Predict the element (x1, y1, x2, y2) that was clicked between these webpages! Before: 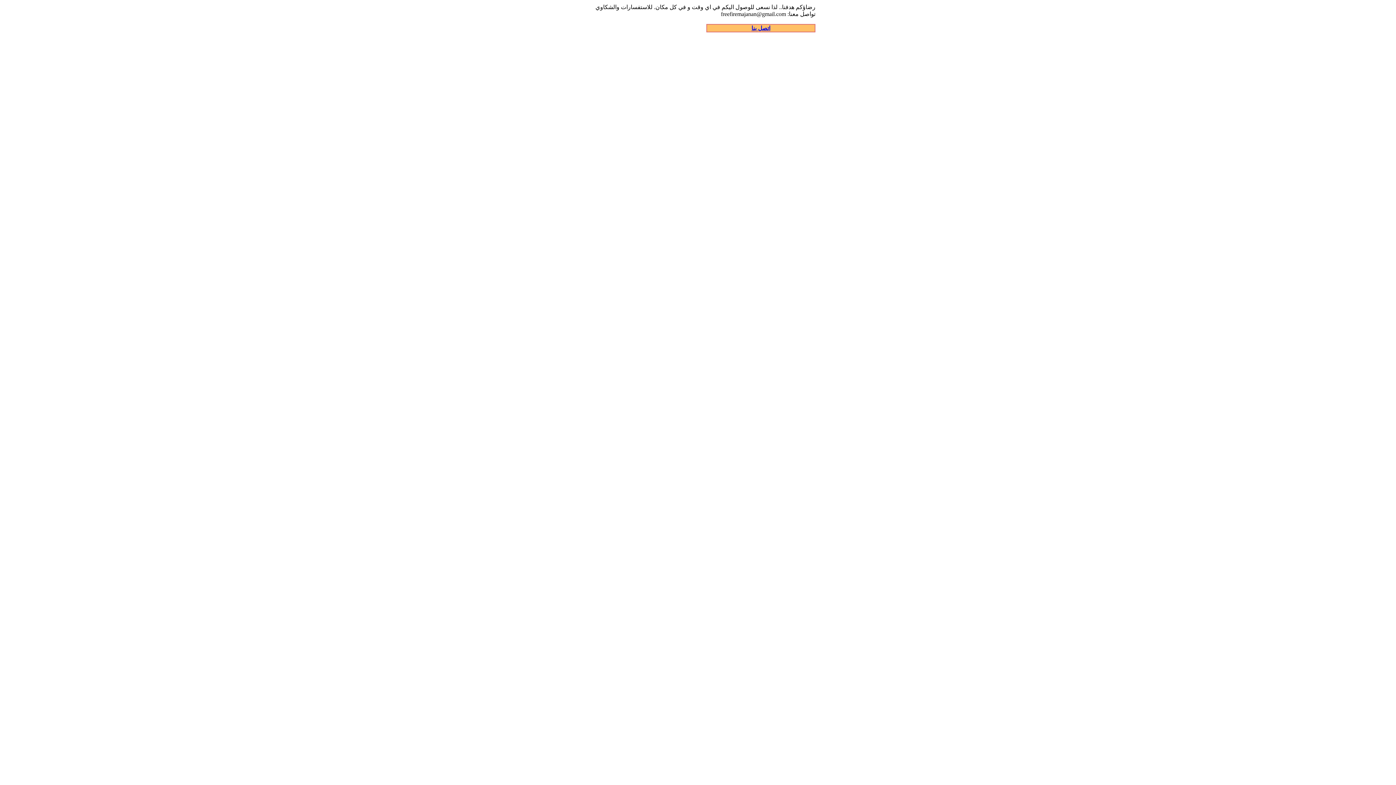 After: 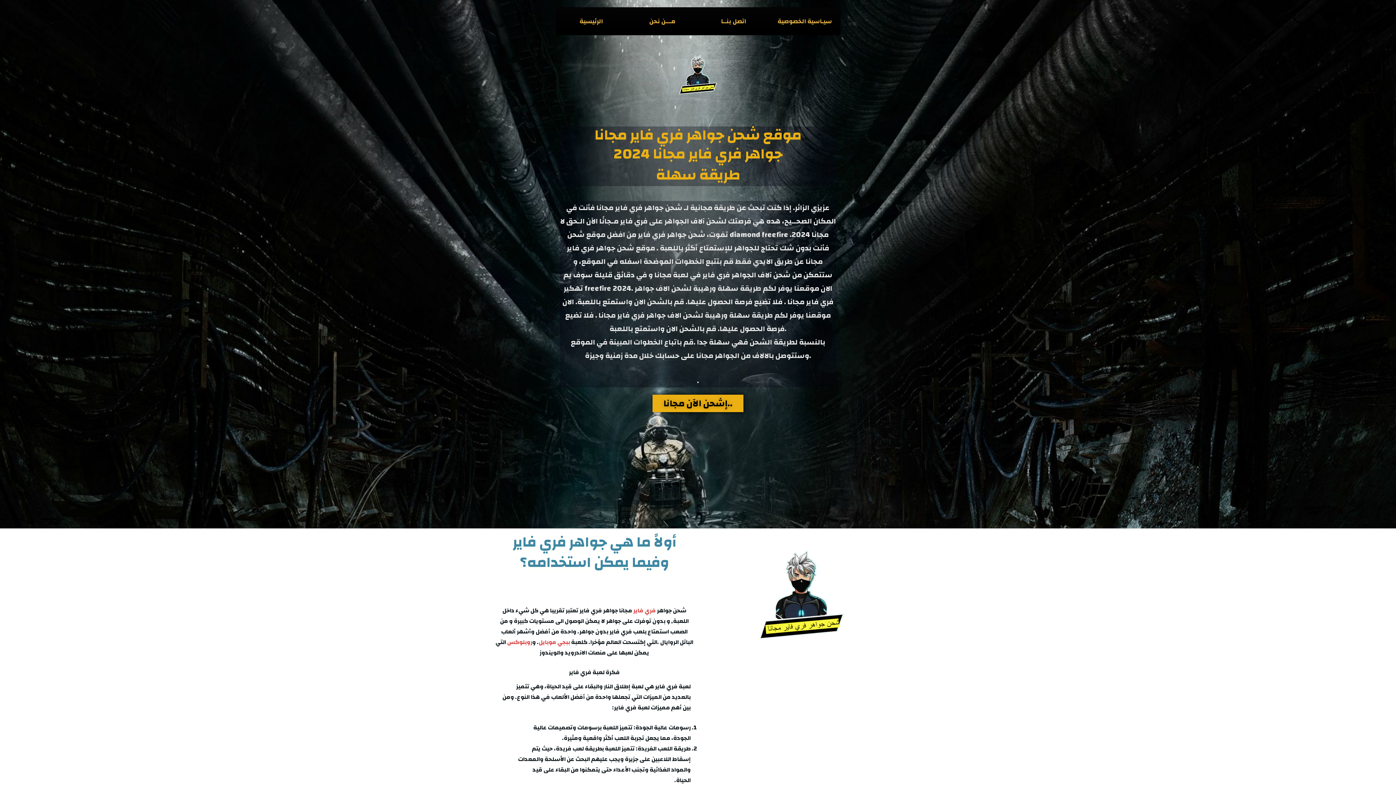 Action: bbox: (751, 25, 770, 31) label: اتصل بنا